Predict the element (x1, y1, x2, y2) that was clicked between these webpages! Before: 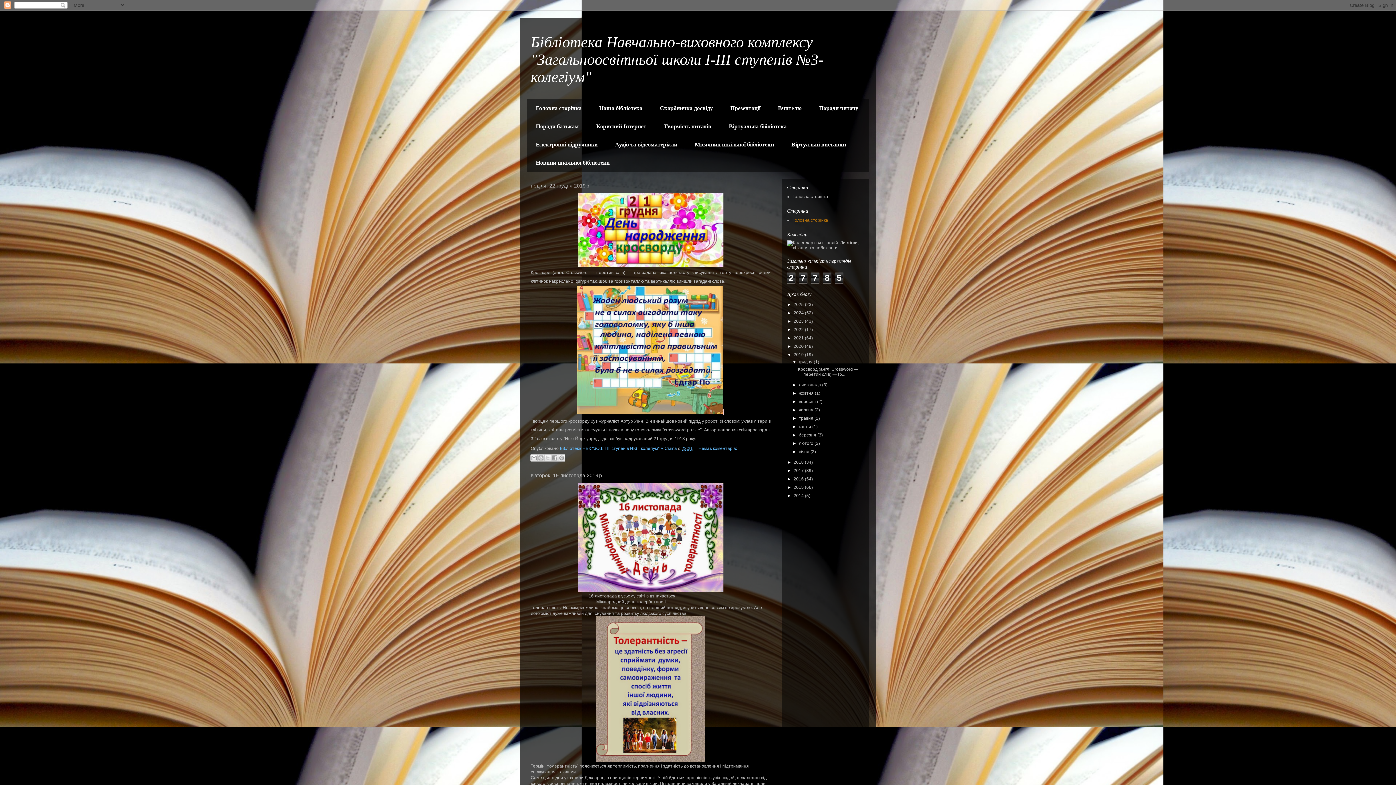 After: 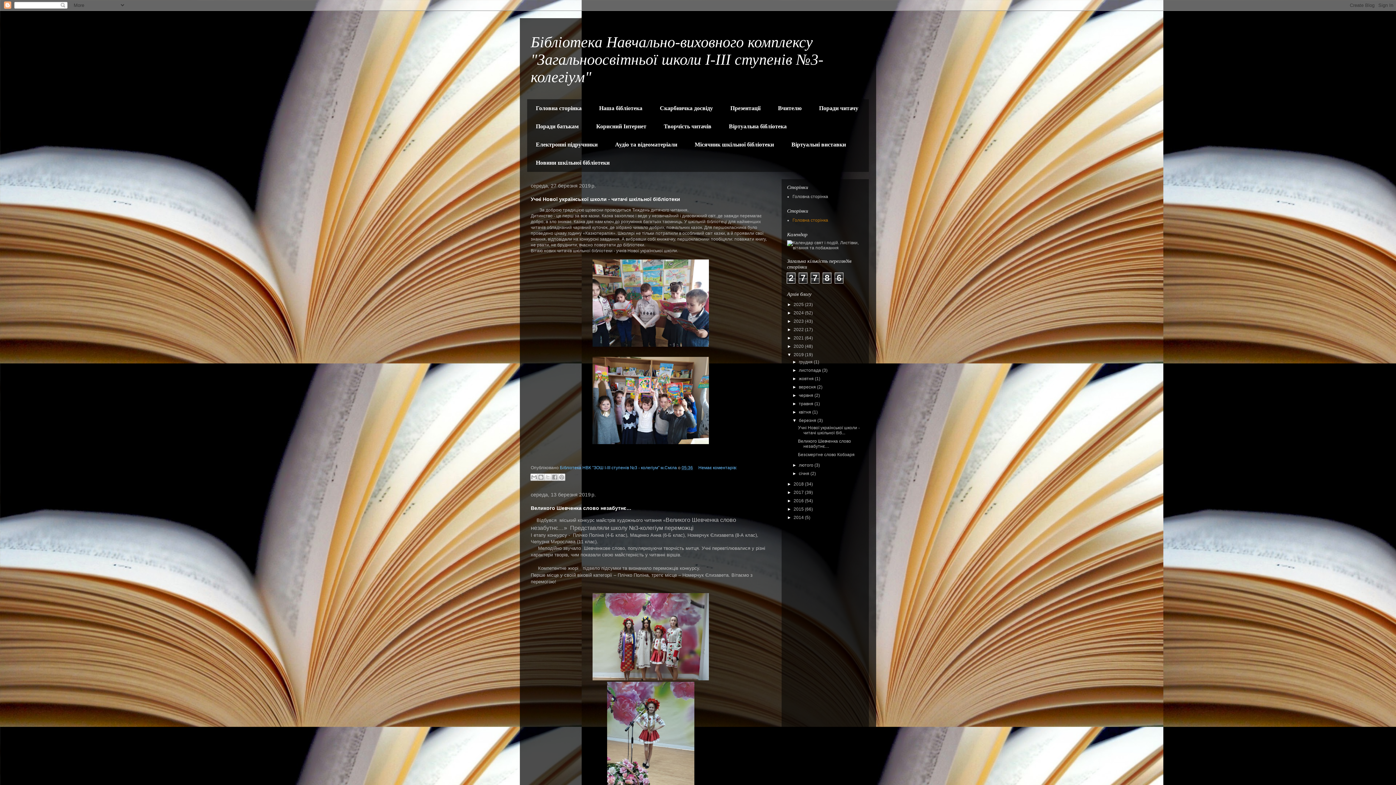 Action: bbox: (799, 432, 817, 437) label: березня 